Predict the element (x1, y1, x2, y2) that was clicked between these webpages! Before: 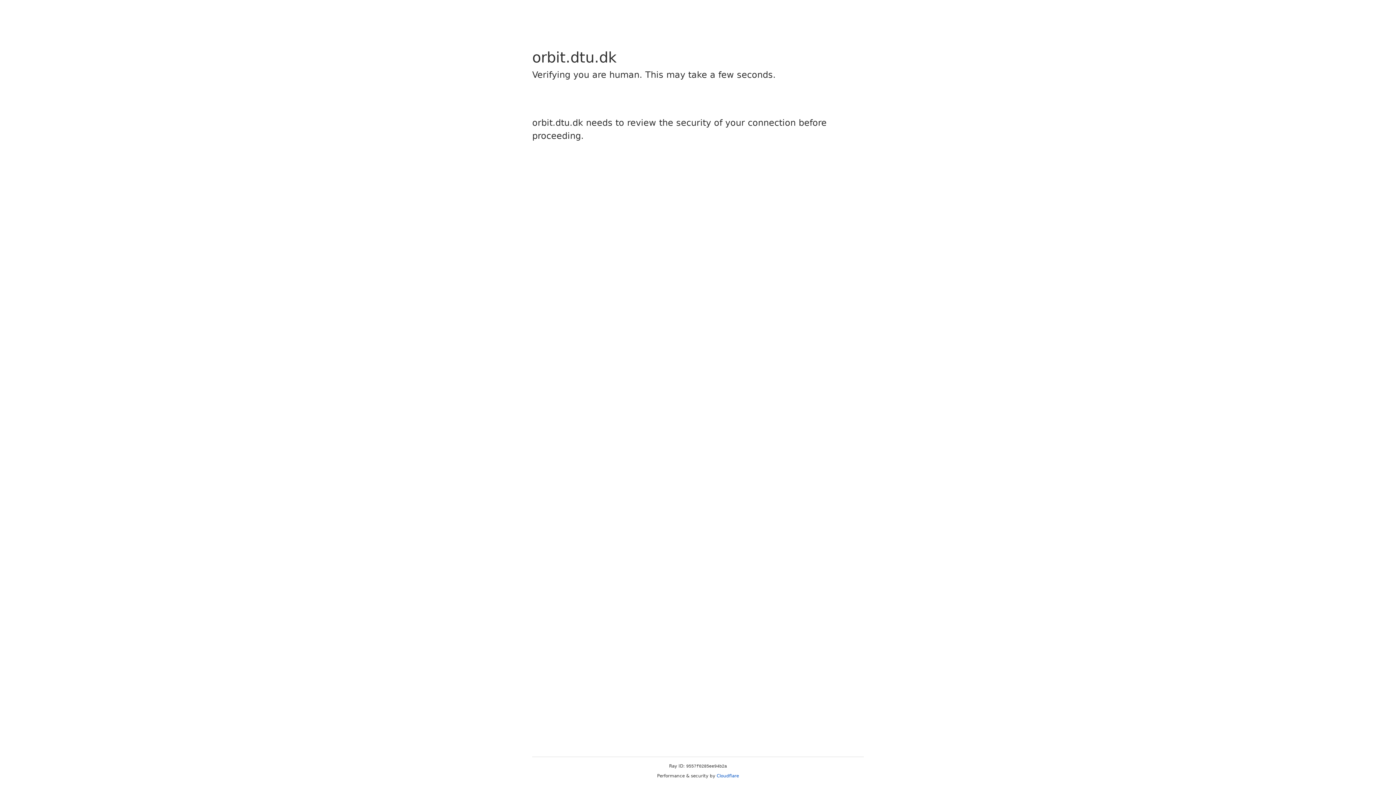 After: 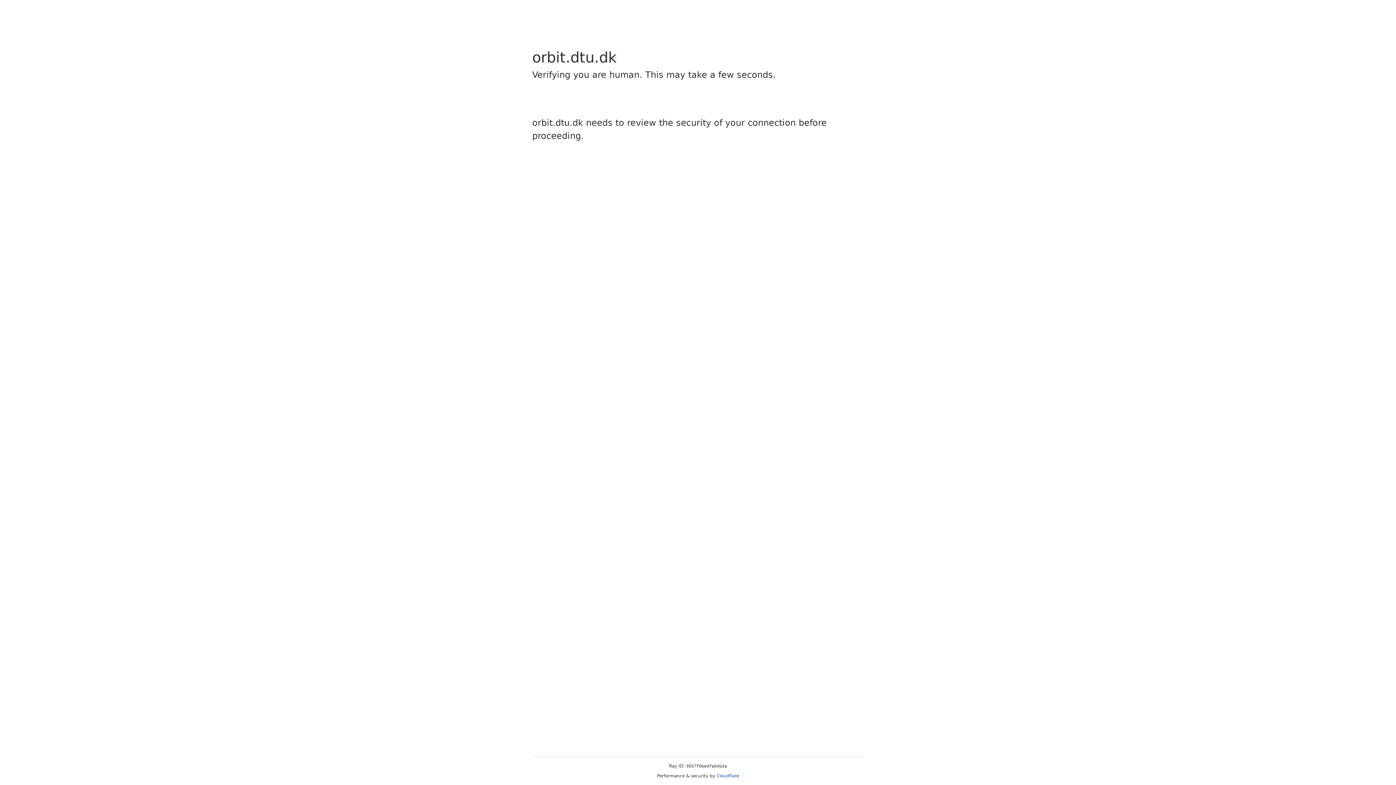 Action: bbox: (716, 773, 739, 778) label: Cloudflare